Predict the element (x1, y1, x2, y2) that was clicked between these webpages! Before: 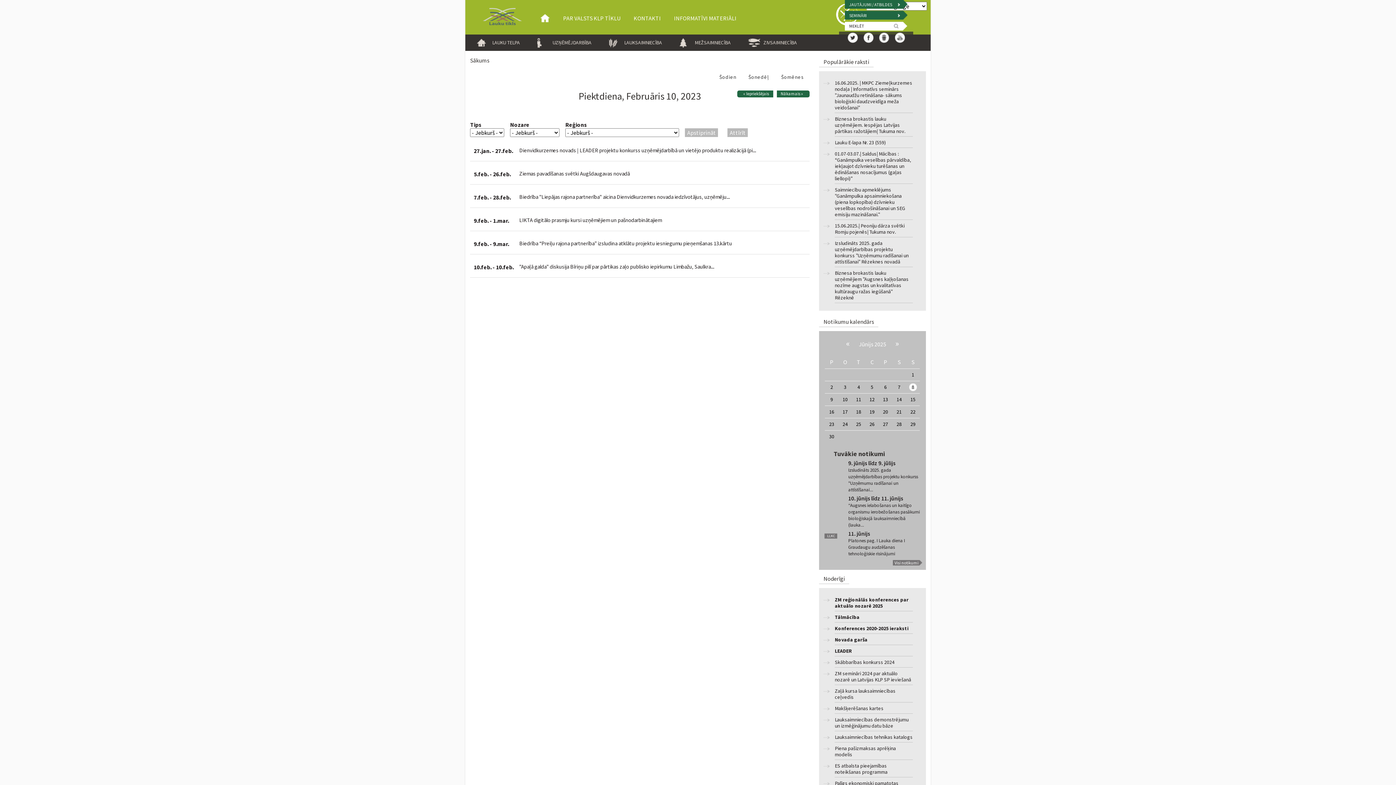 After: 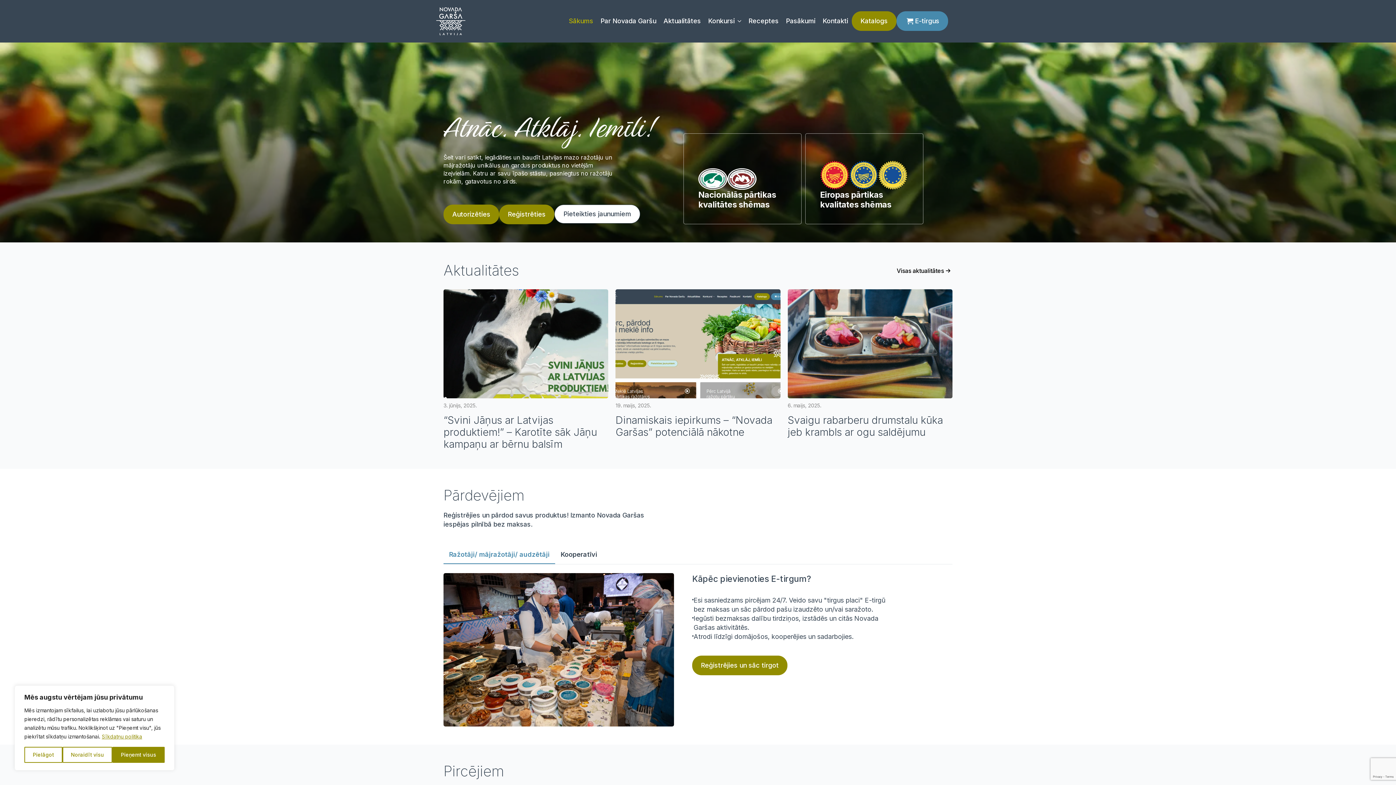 Action: label: Novada garša bbox: (835, 637, 912, 645)